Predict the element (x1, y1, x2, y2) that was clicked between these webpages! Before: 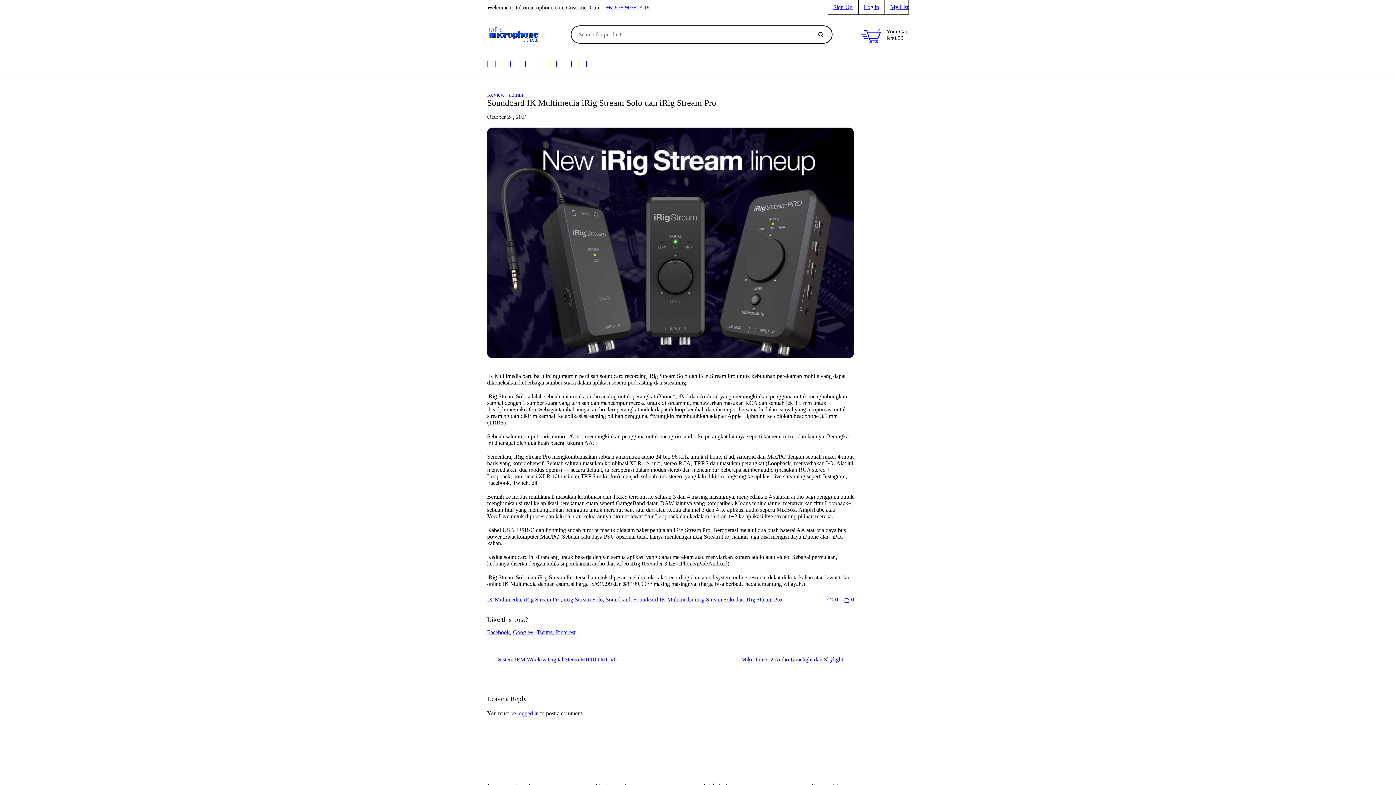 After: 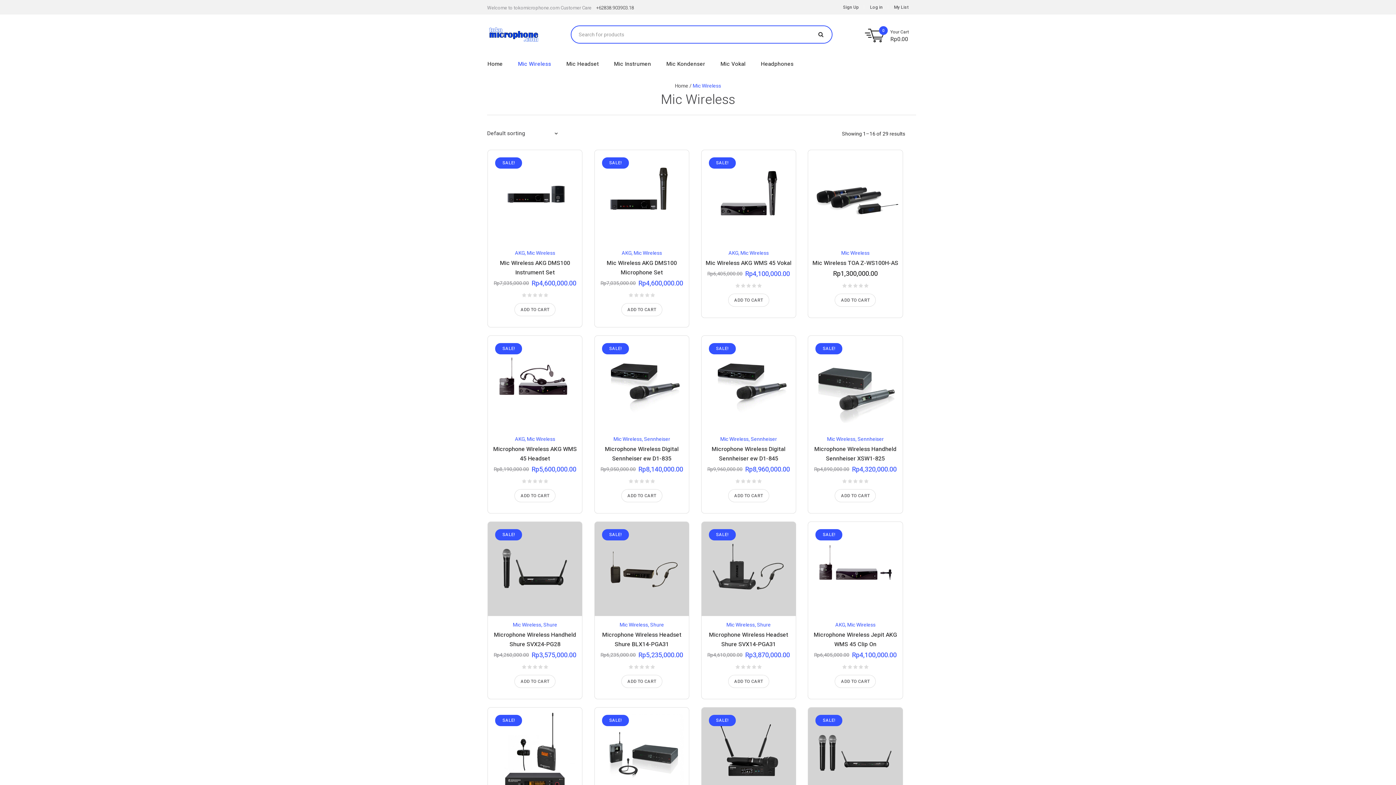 Action: label: Mic Wireless bbox: (495, 60, 510, 67)